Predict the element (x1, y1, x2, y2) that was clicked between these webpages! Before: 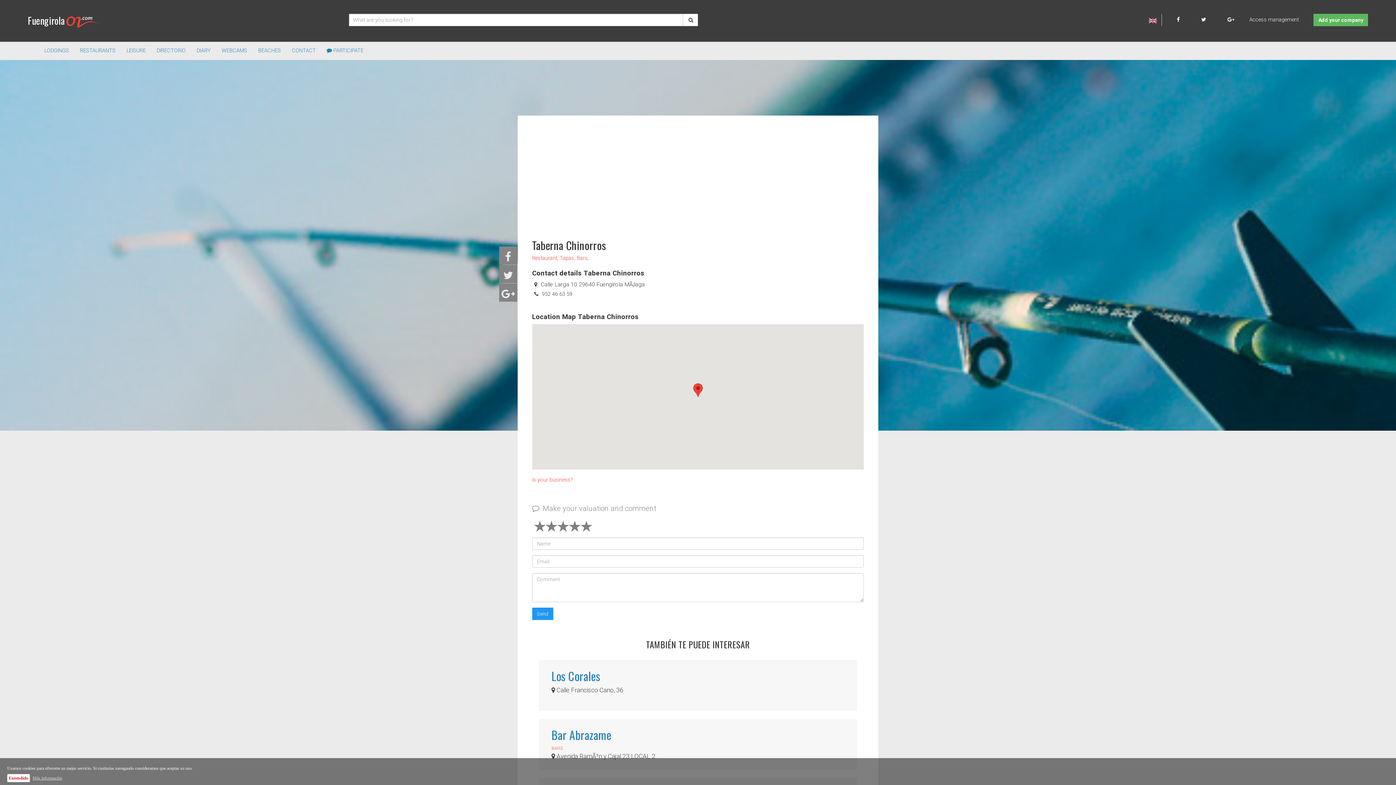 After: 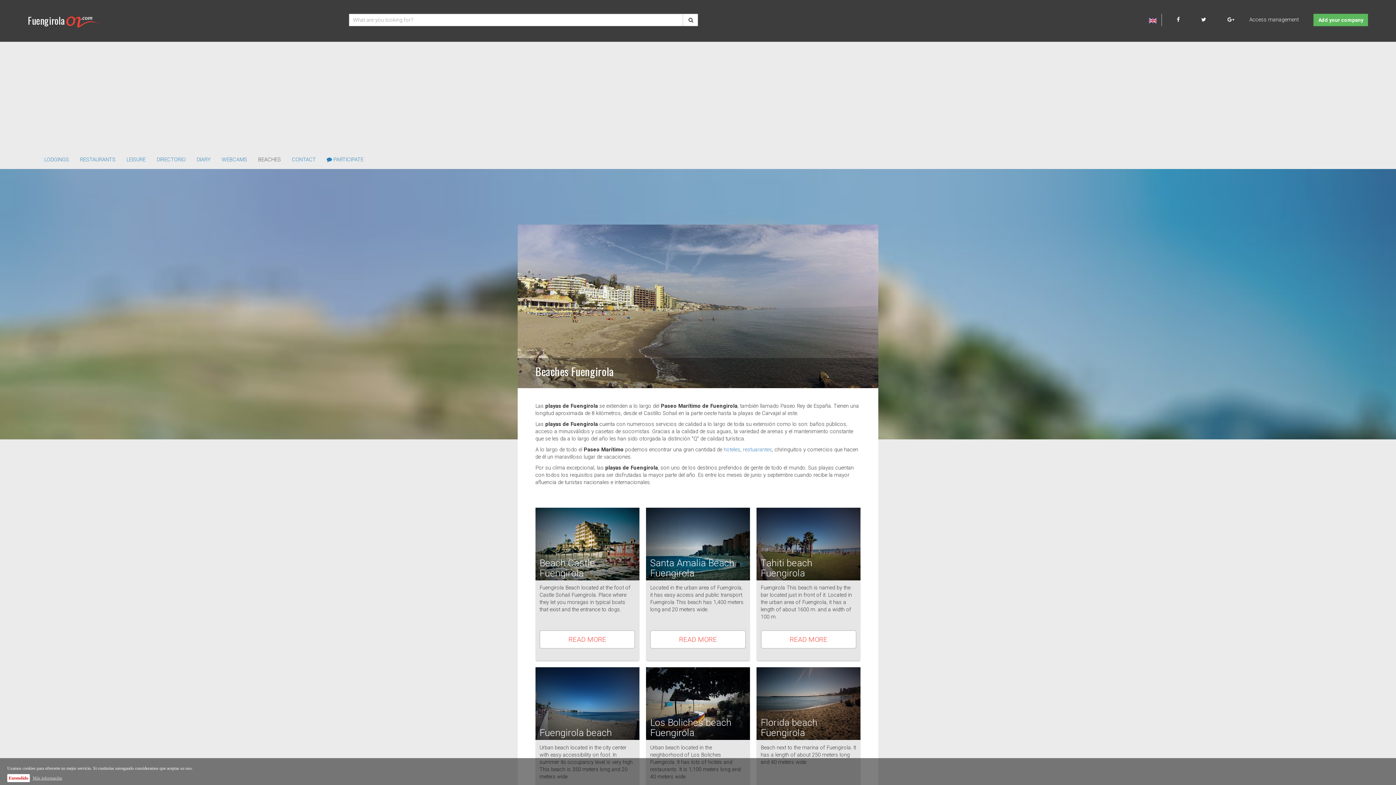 Action: label: BEACHES bbox: (252, 41, 286, 59)